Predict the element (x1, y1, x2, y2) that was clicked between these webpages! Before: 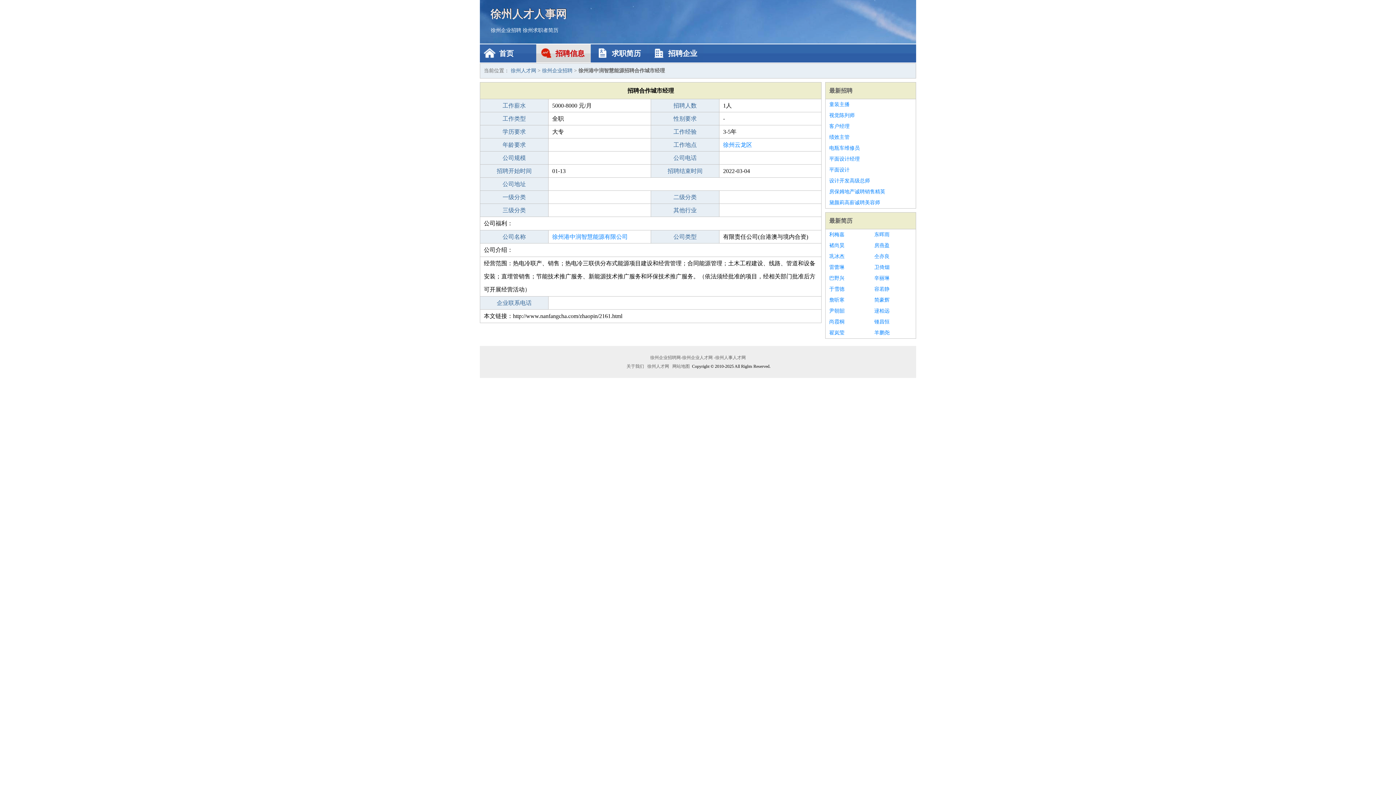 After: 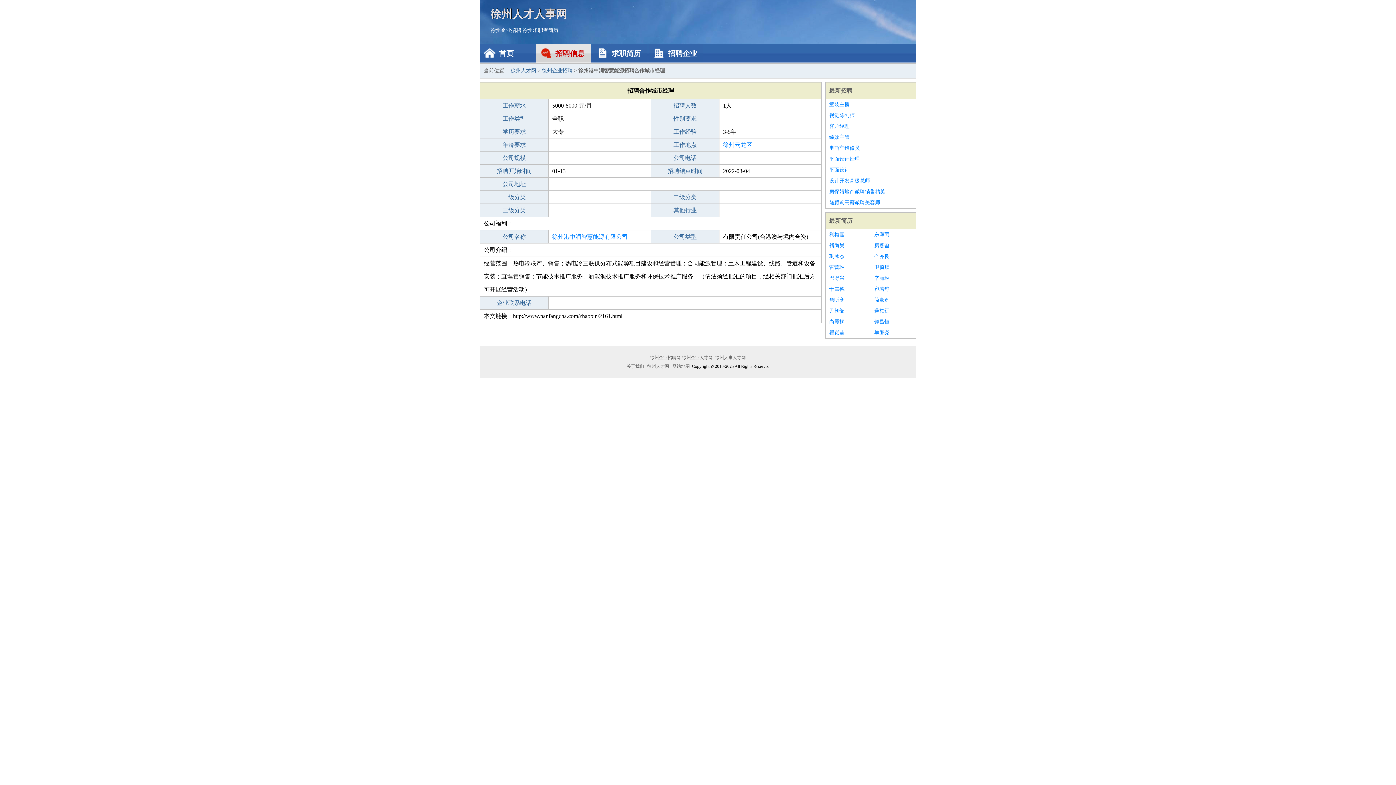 Action: bbox: (829, 197, 912, 208) label: 黛颜莉高薪诚聘美容师